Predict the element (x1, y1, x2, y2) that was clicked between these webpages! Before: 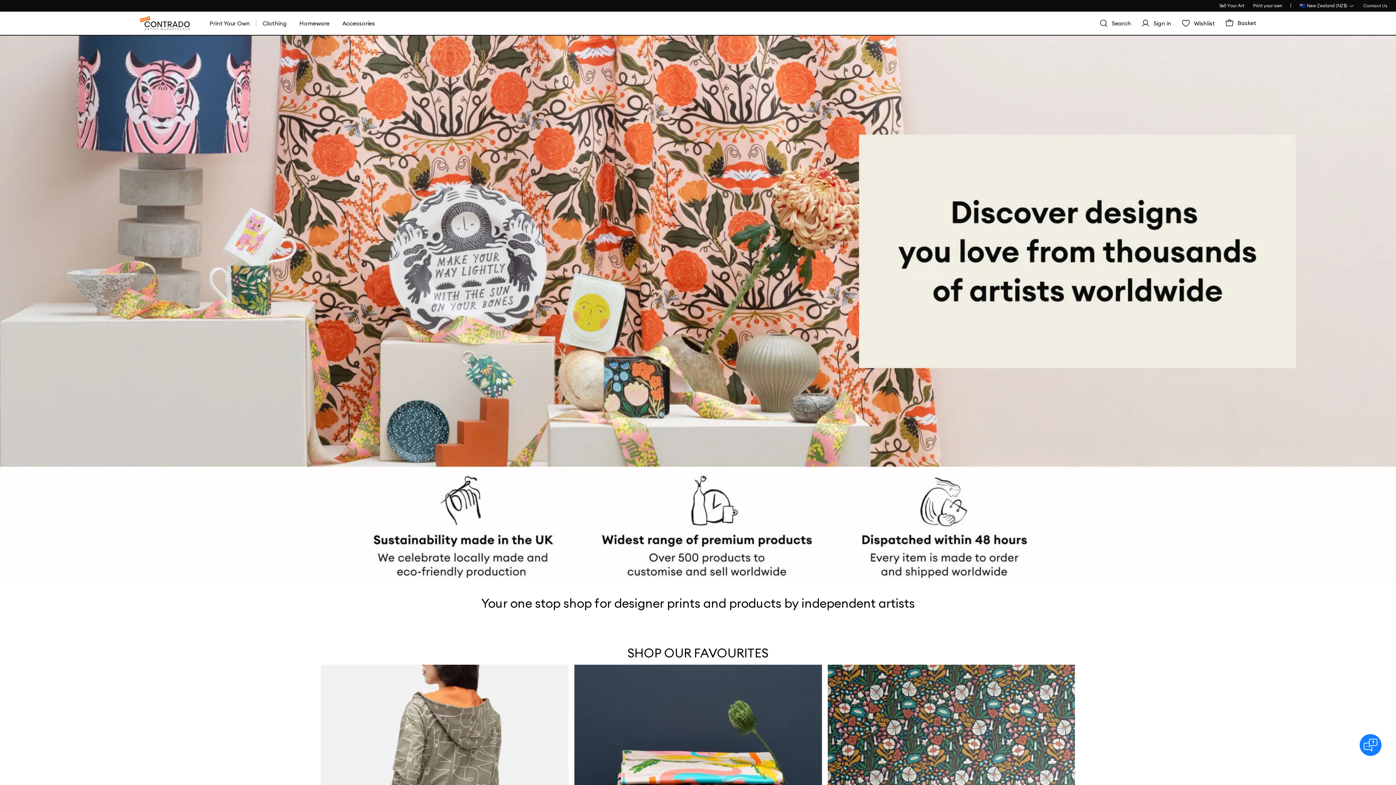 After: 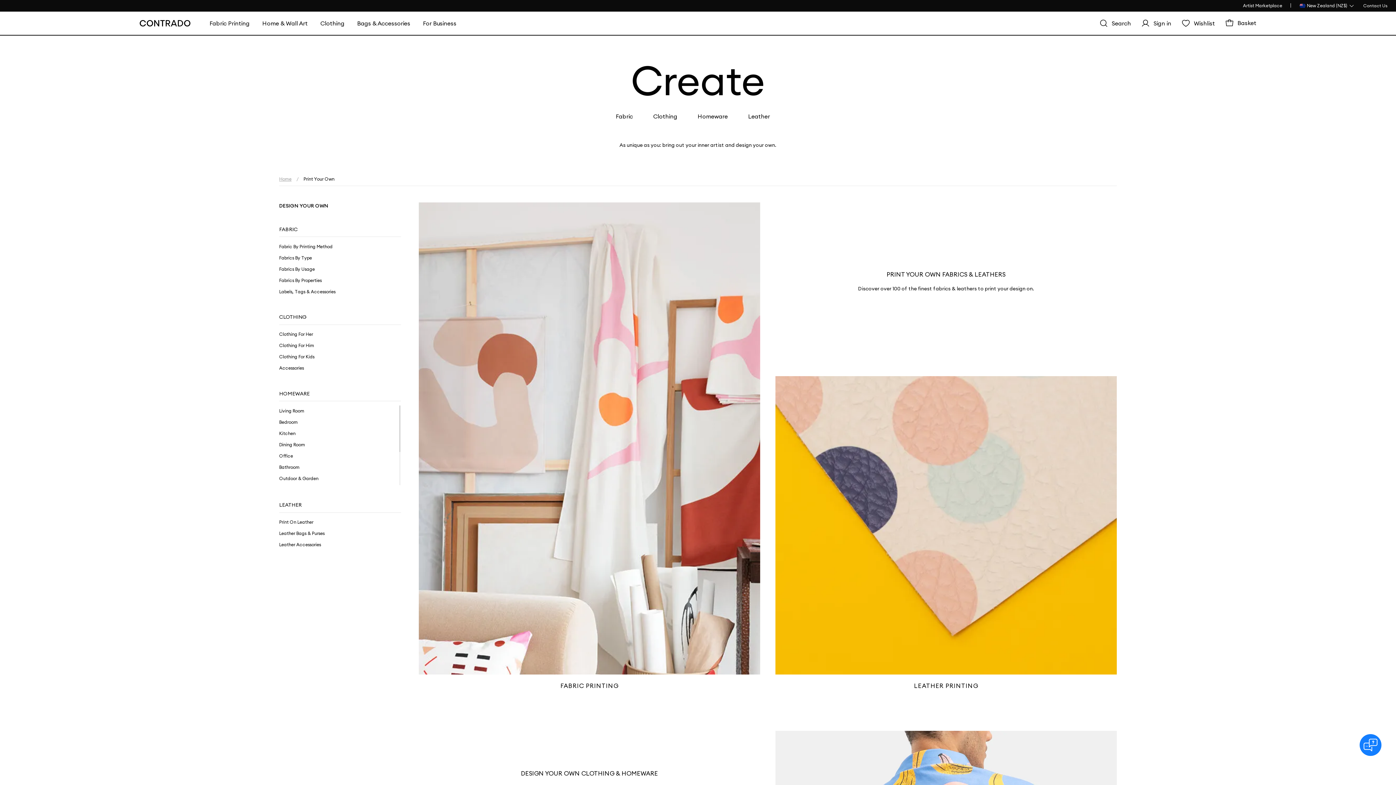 Action: label: Print Your Own bbox: (203, 13, 256, 33)